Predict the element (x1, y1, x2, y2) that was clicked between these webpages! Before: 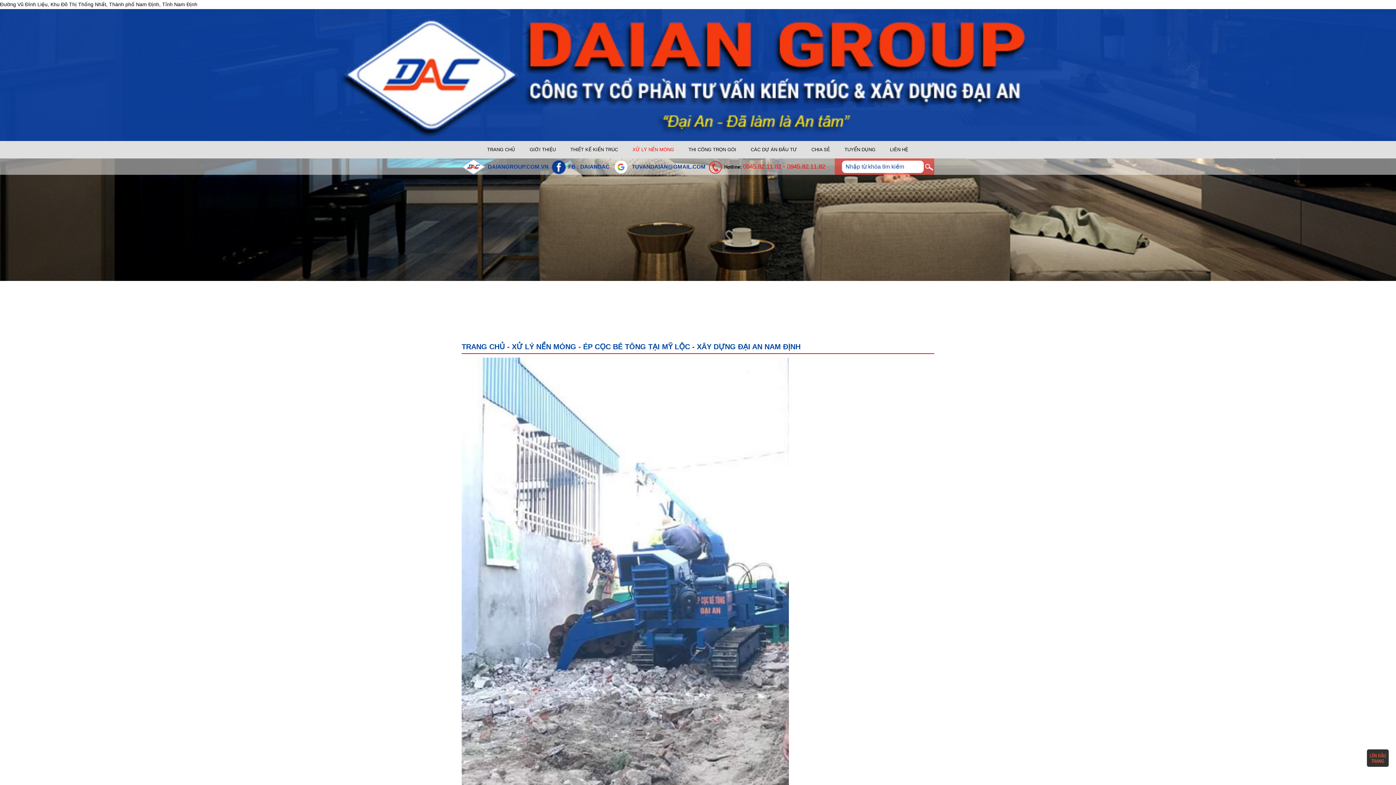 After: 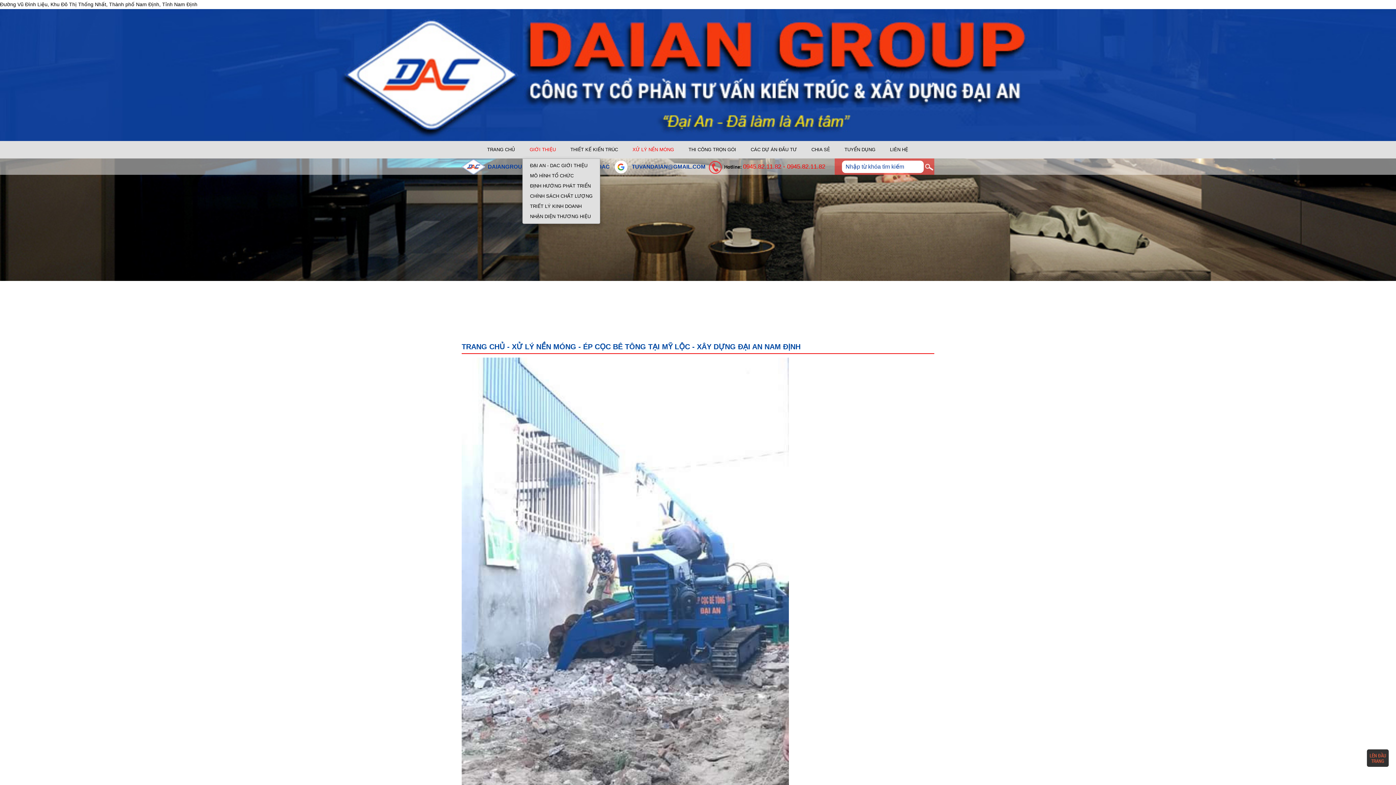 Action: label: GIỚI THIỆU bbox: (522, 140, 563, 158)